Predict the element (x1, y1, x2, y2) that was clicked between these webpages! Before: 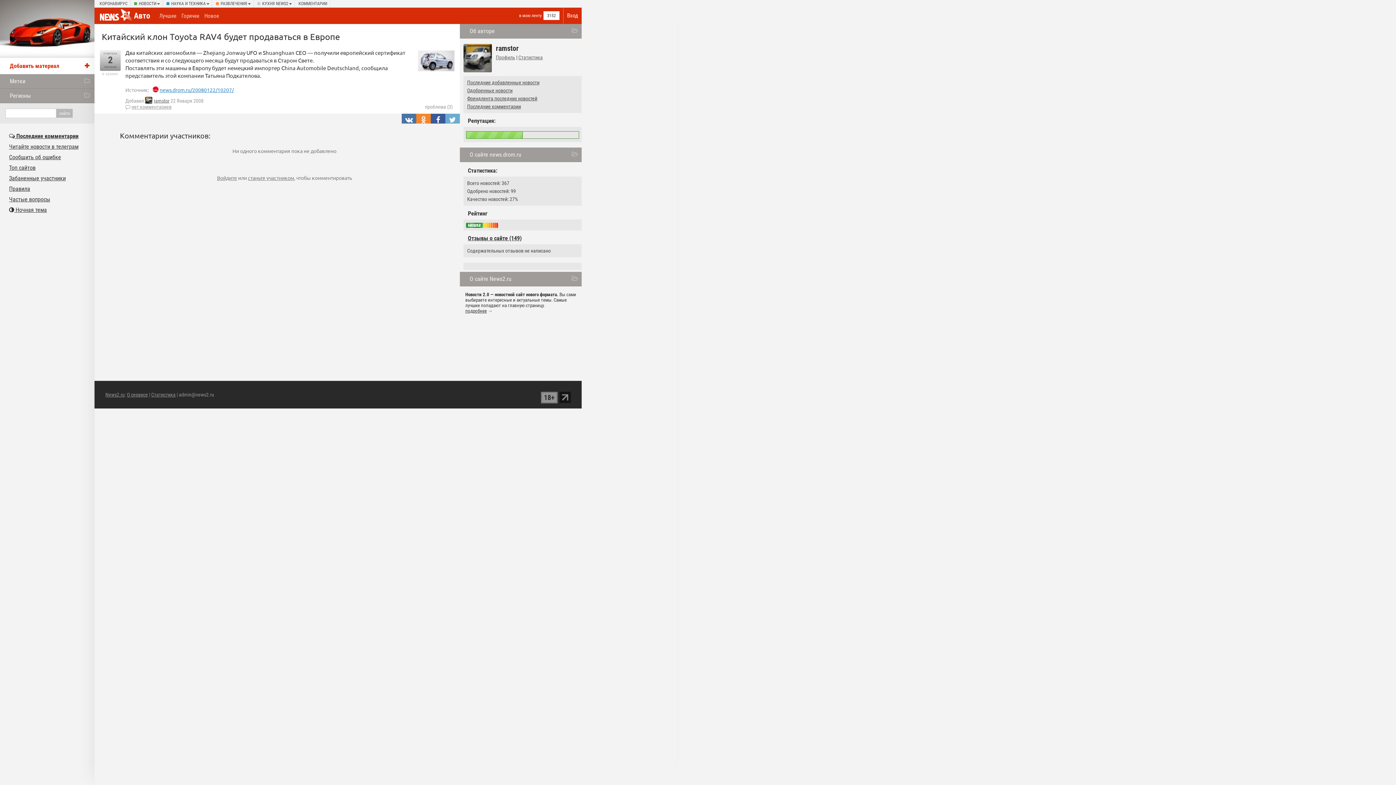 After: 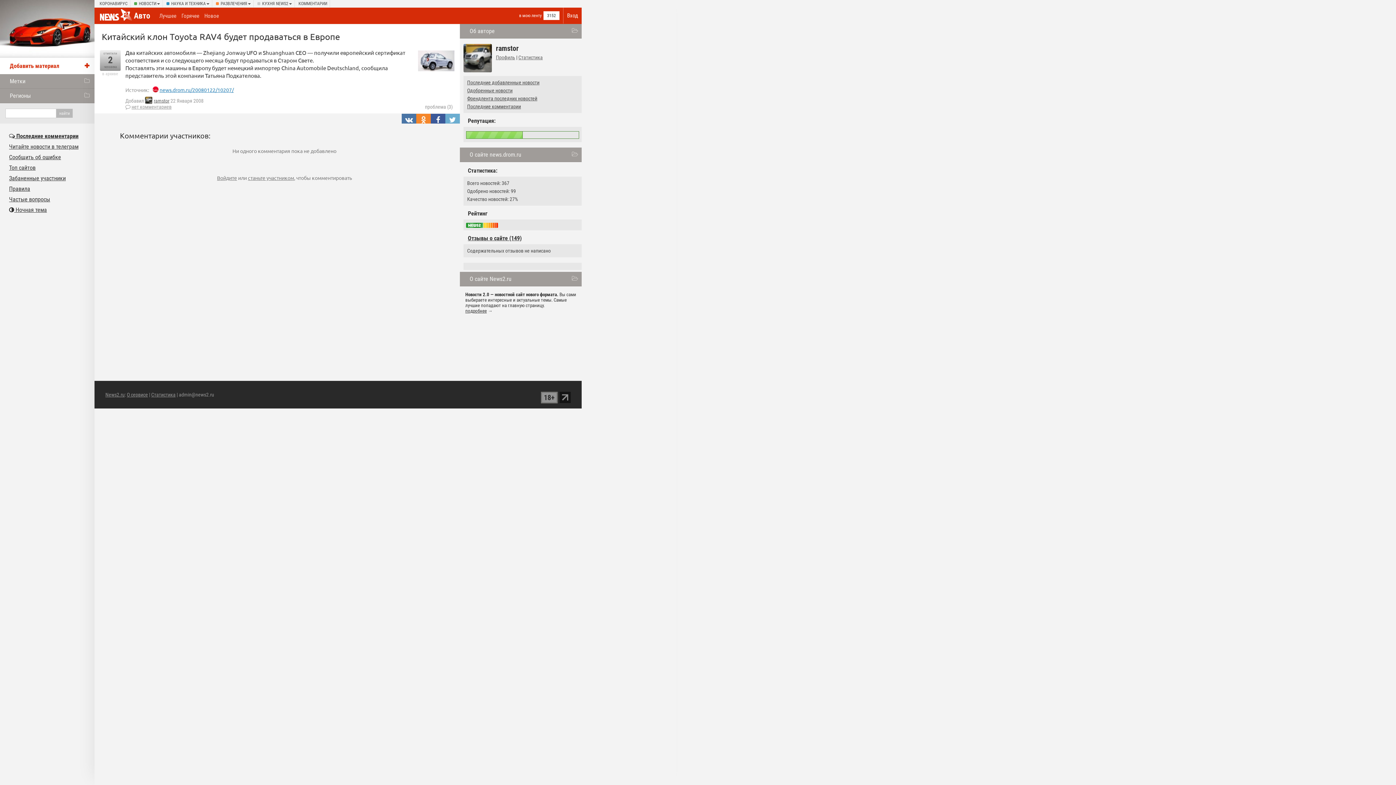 Action: bbox: (159, 86, 233, 93) label: news.drom.ru/20080122/10207/